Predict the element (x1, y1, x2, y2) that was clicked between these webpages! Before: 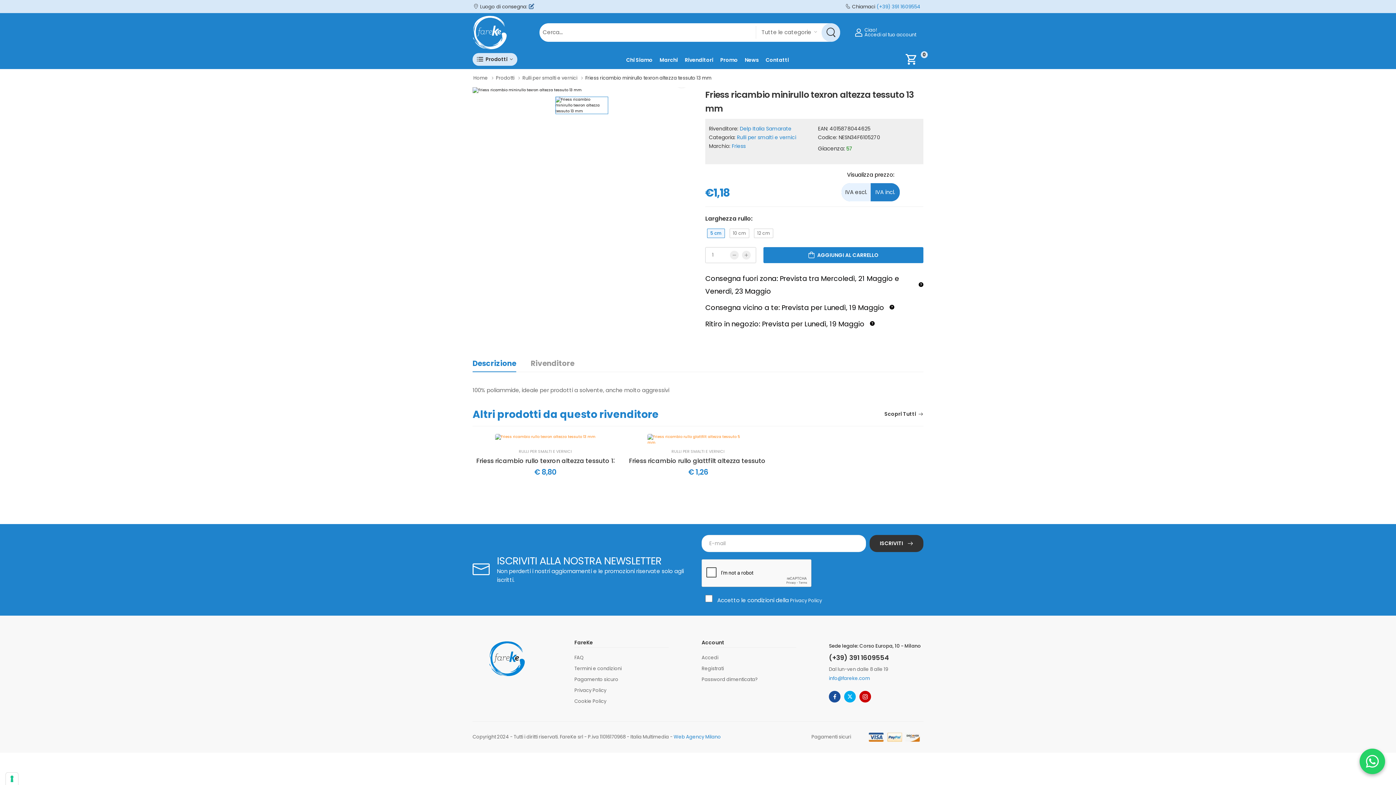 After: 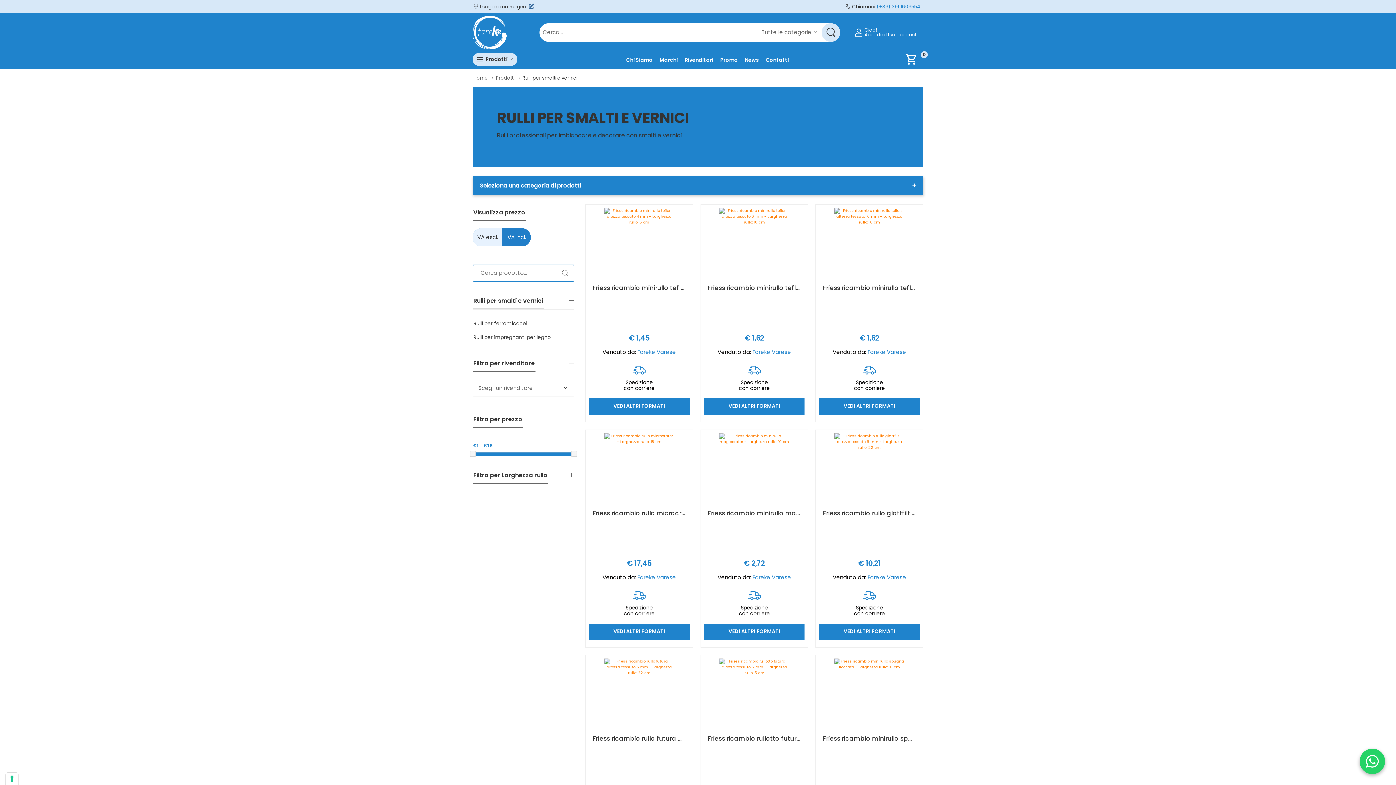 Action: bbox: (522, 74, 578, 81) label: Rulli per smalti e vernici 